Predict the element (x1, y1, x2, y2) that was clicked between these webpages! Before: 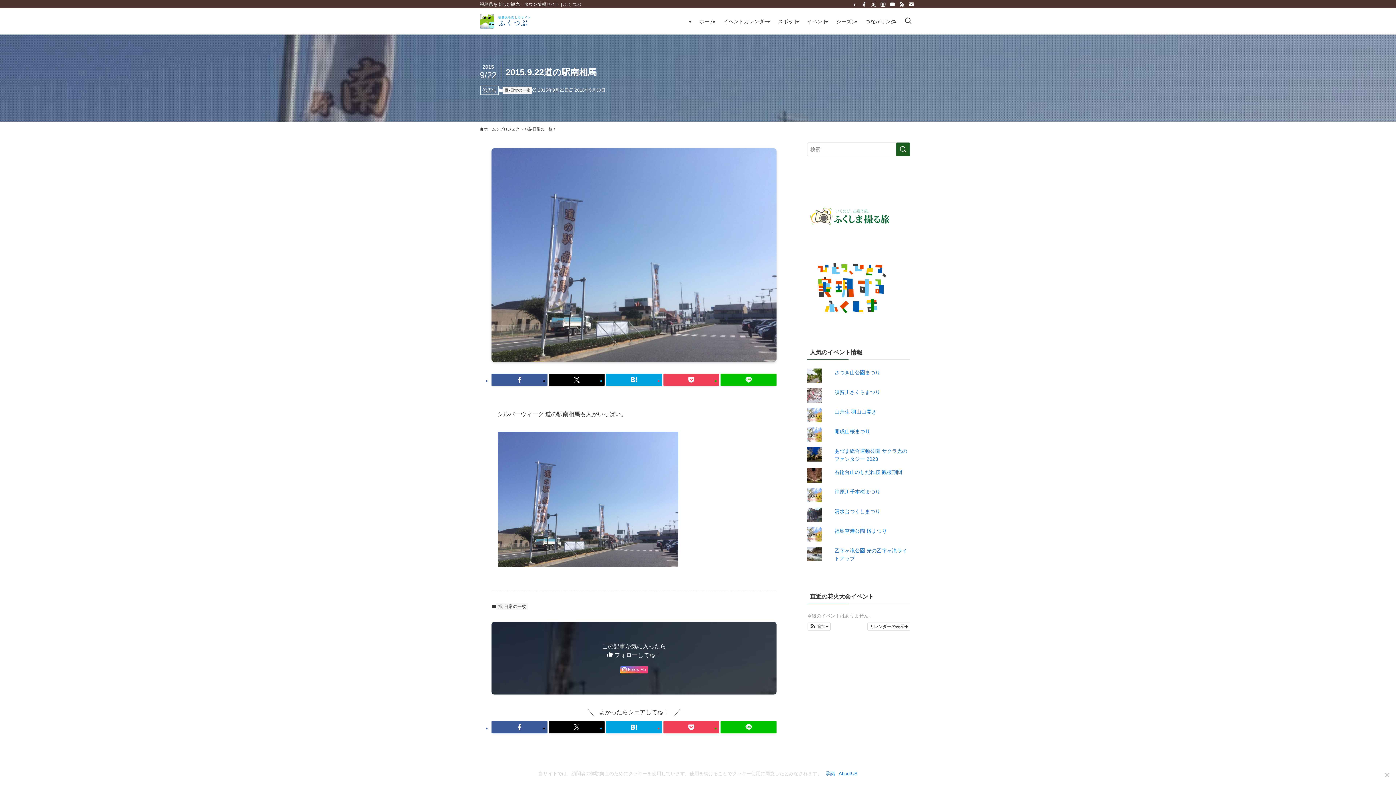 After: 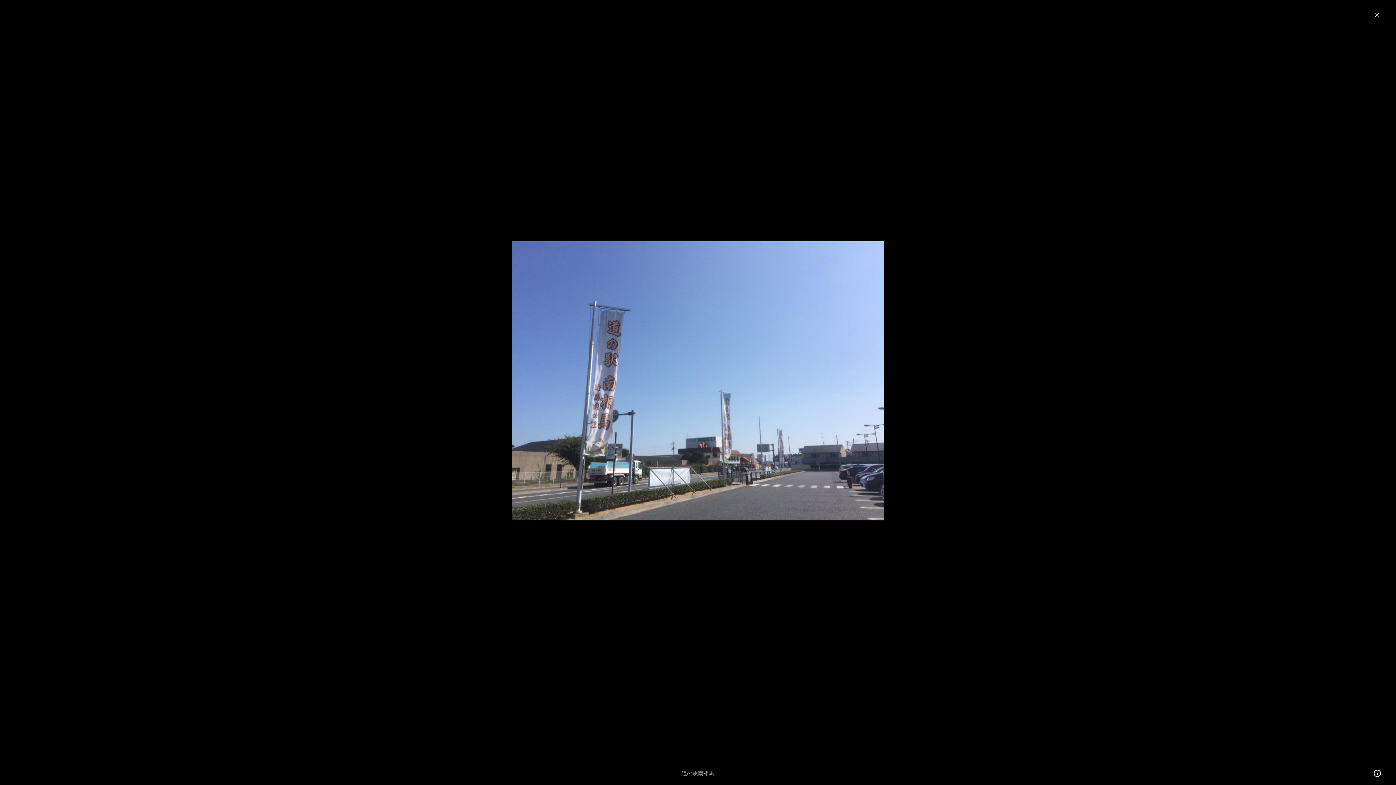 Action: bbox: (497, 496, 679, 502)